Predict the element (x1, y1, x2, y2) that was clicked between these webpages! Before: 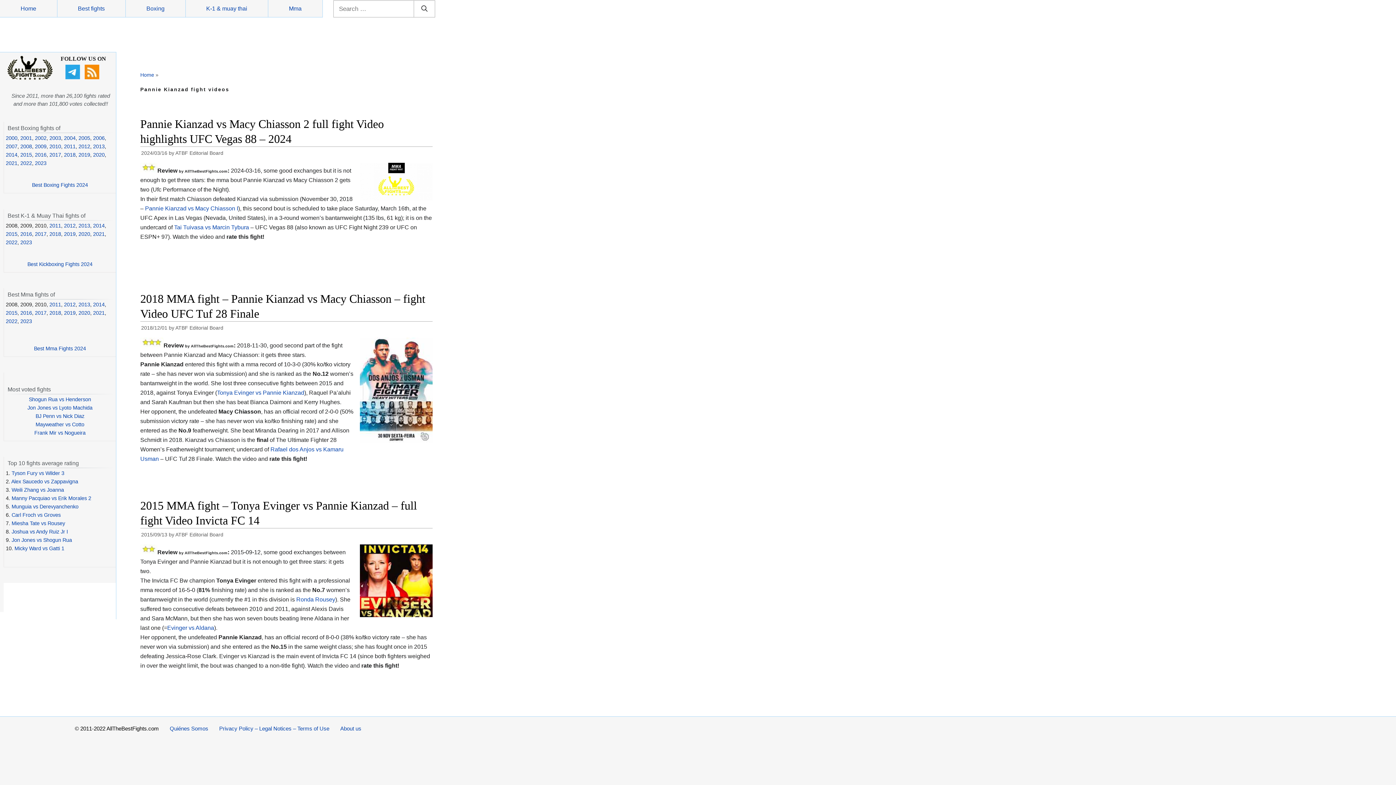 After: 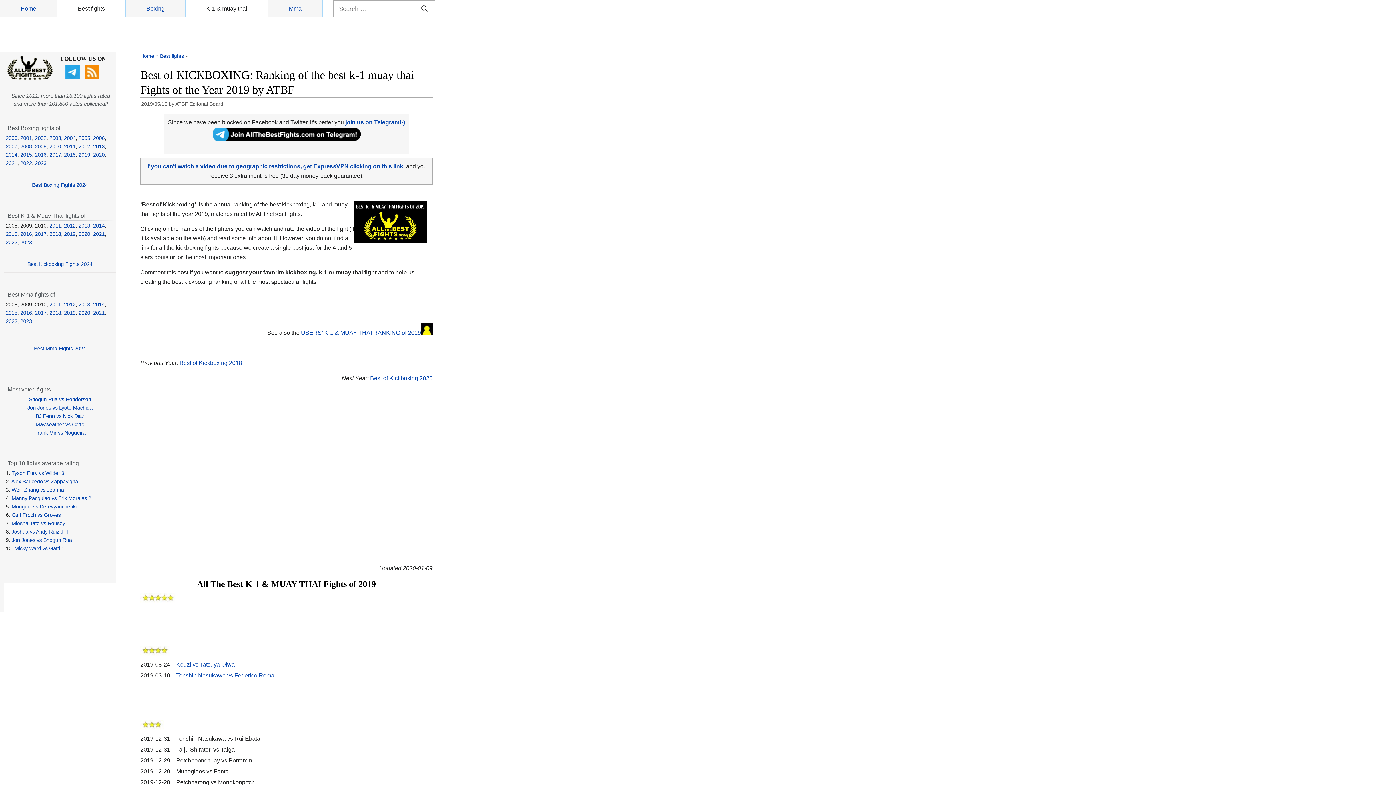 Action: bbox: (64, 231, 75, 236) label: 2019